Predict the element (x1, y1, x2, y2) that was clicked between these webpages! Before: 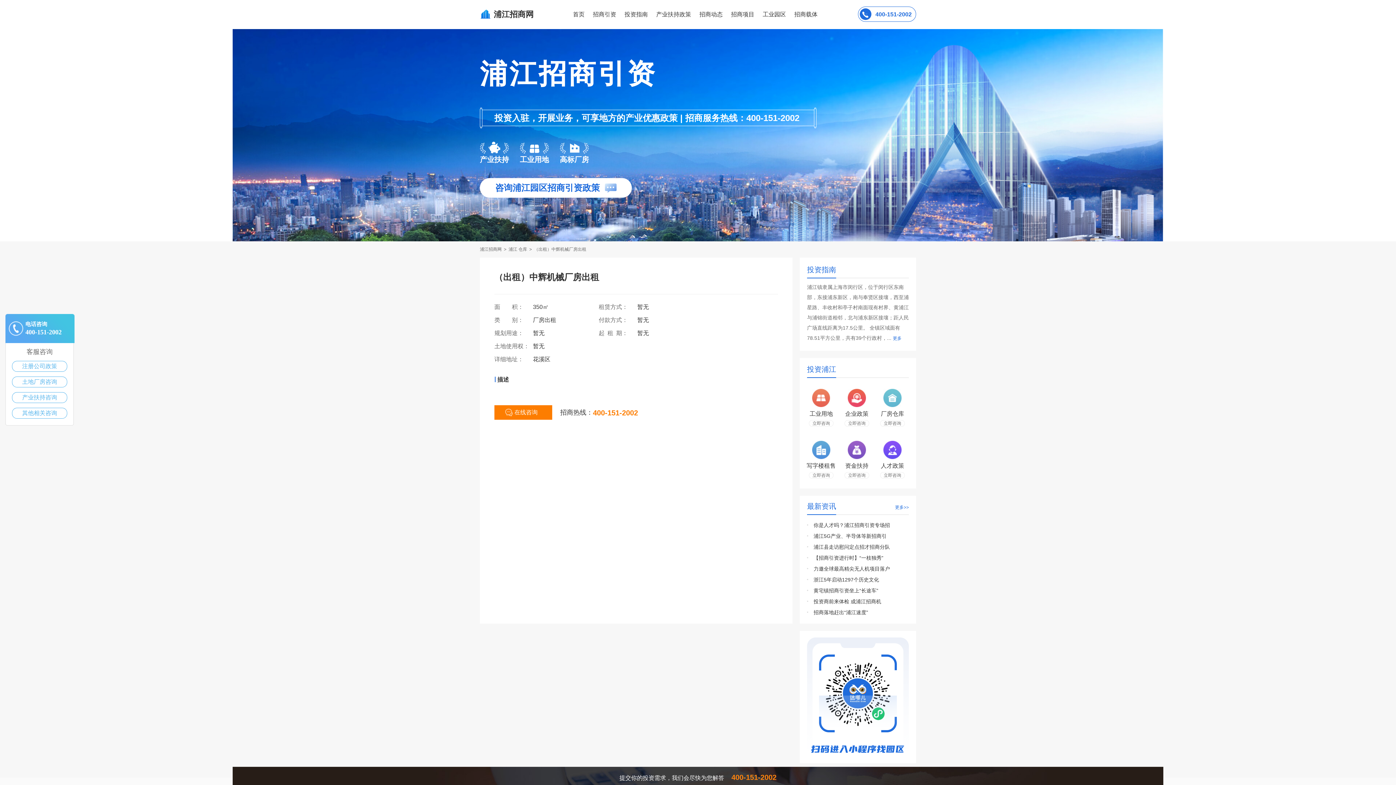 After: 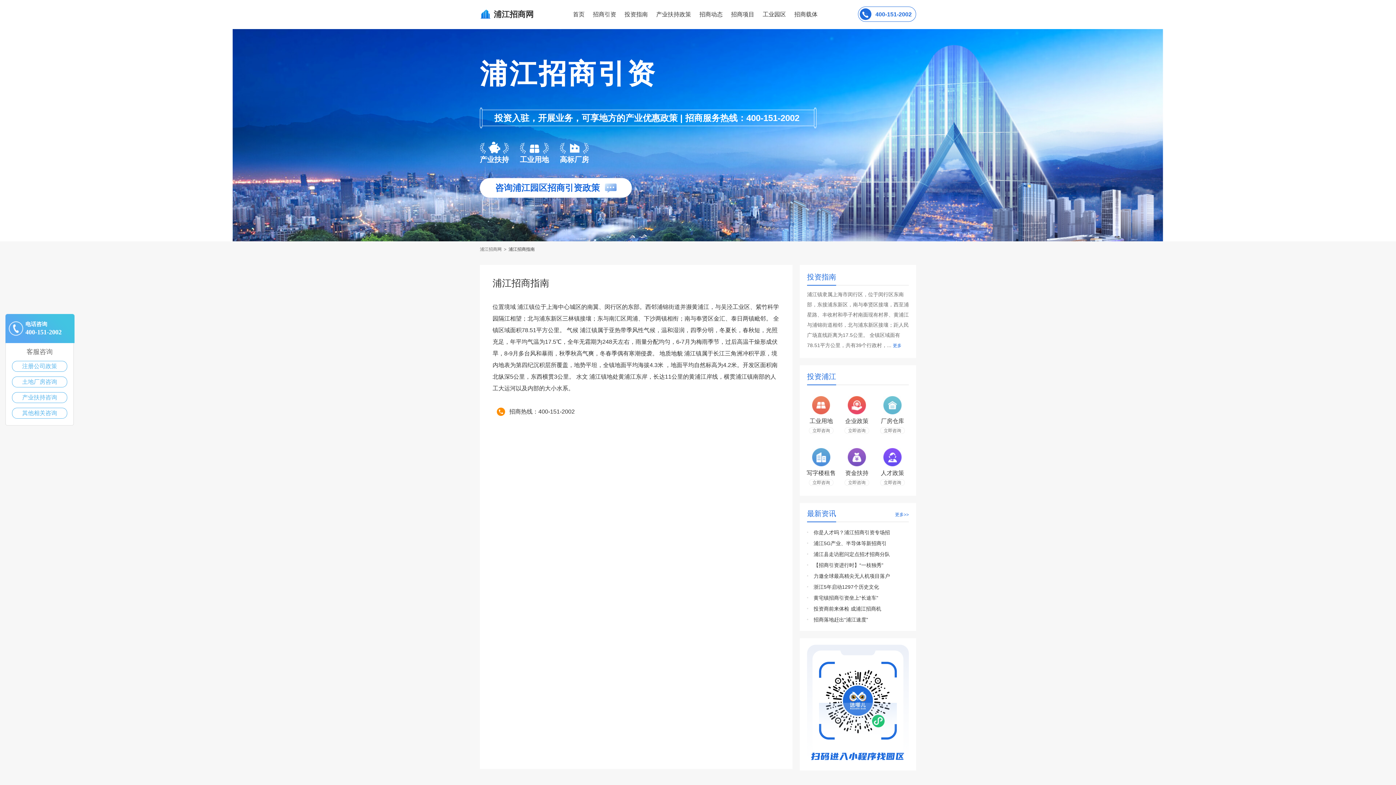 Action: bbox: (624, 11, 648, 17) label: 投资指南